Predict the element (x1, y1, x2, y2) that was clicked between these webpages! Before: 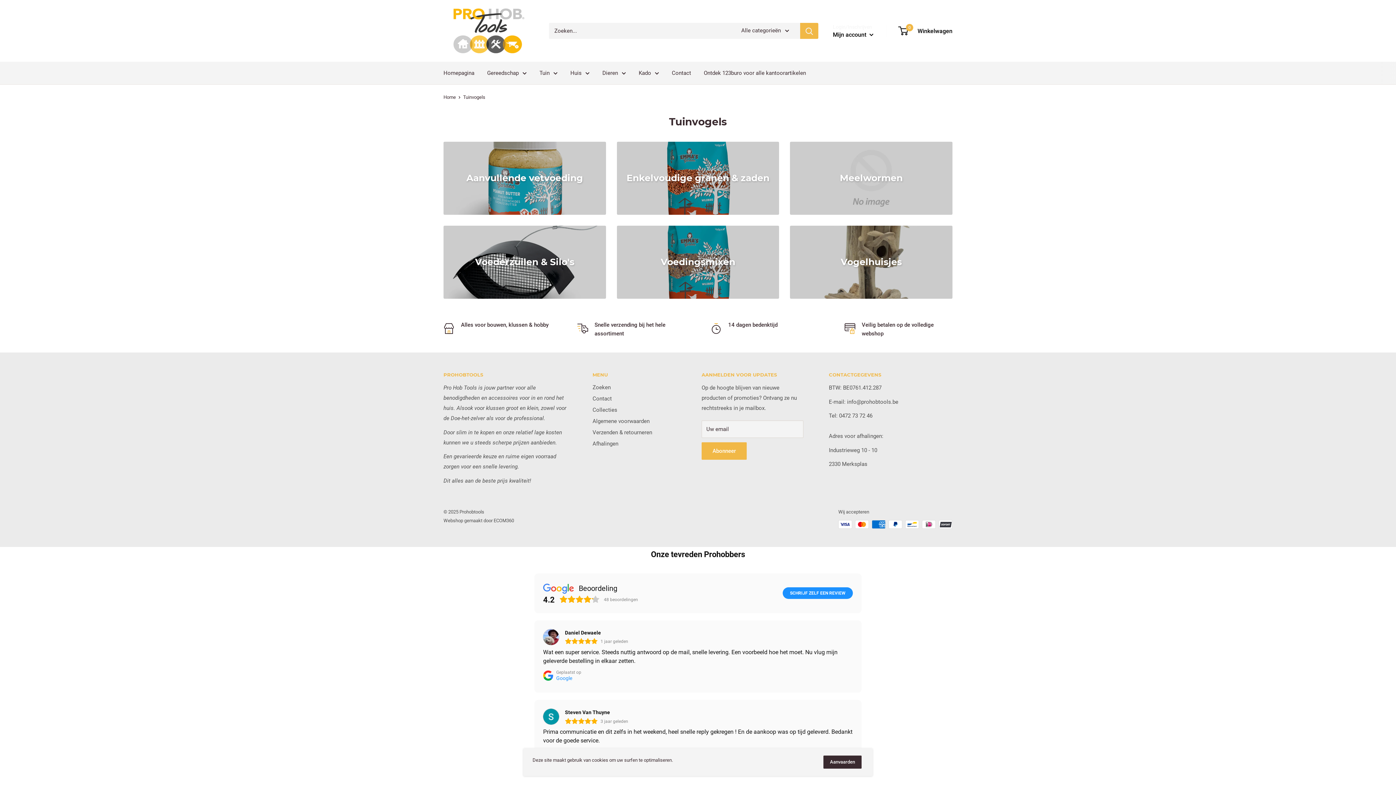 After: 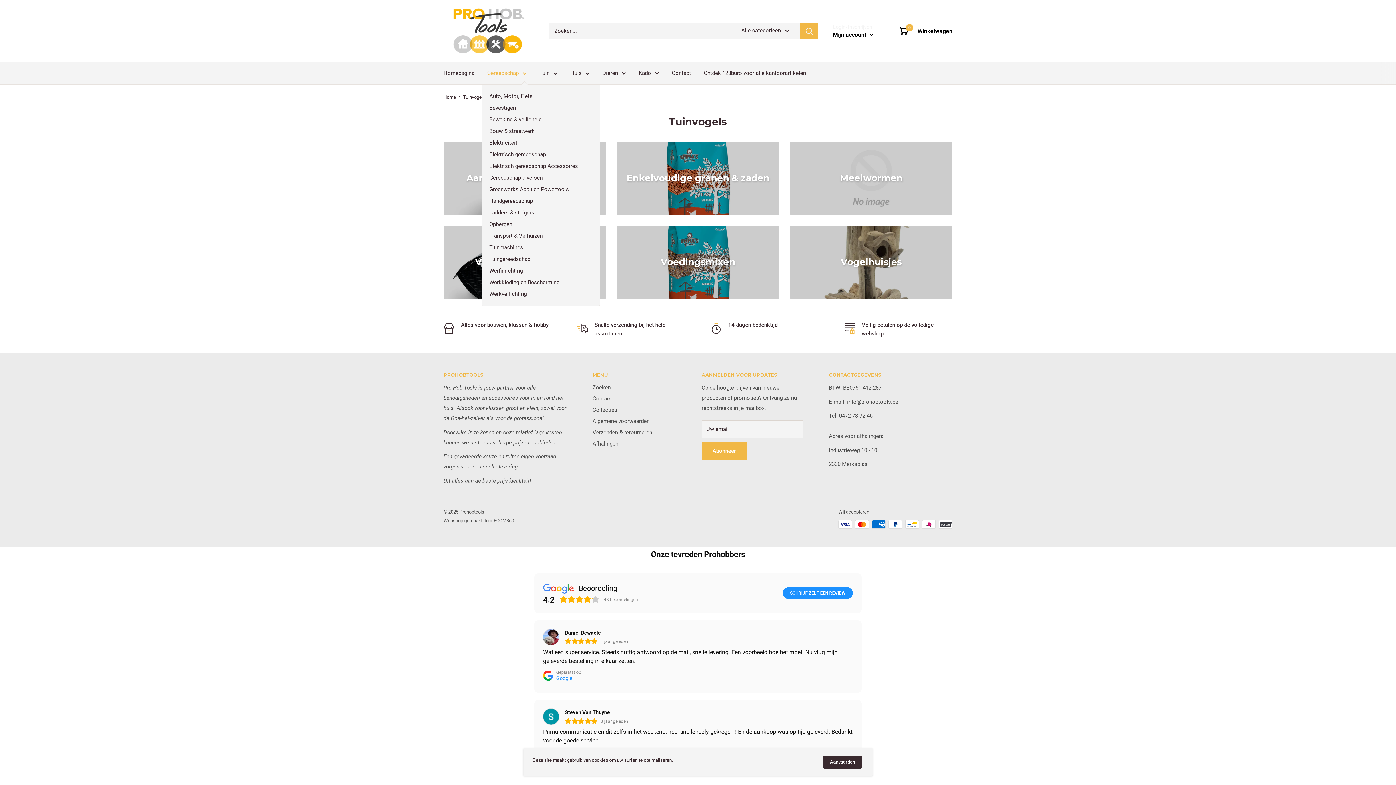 Action: bbox: (487, 68, 526, 78) label: Gereedschap